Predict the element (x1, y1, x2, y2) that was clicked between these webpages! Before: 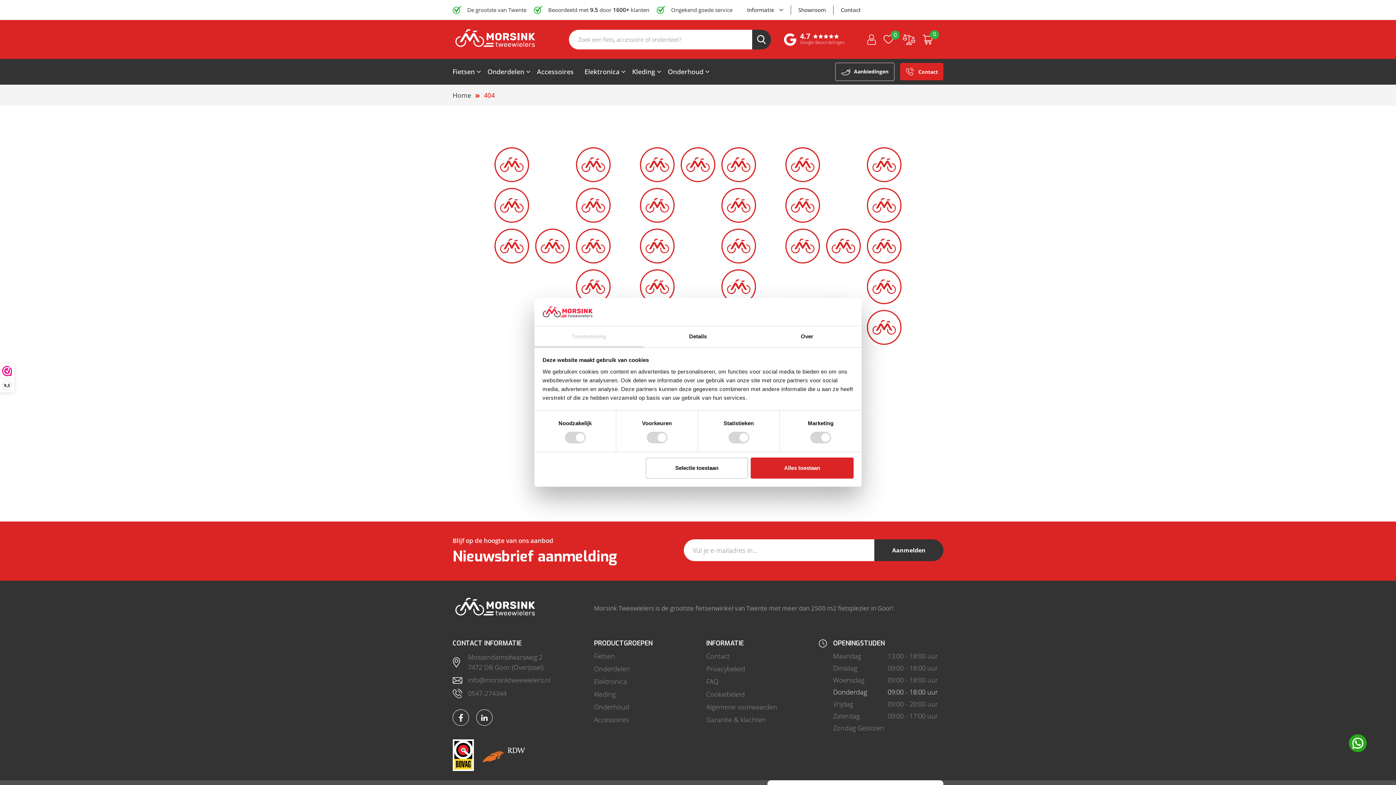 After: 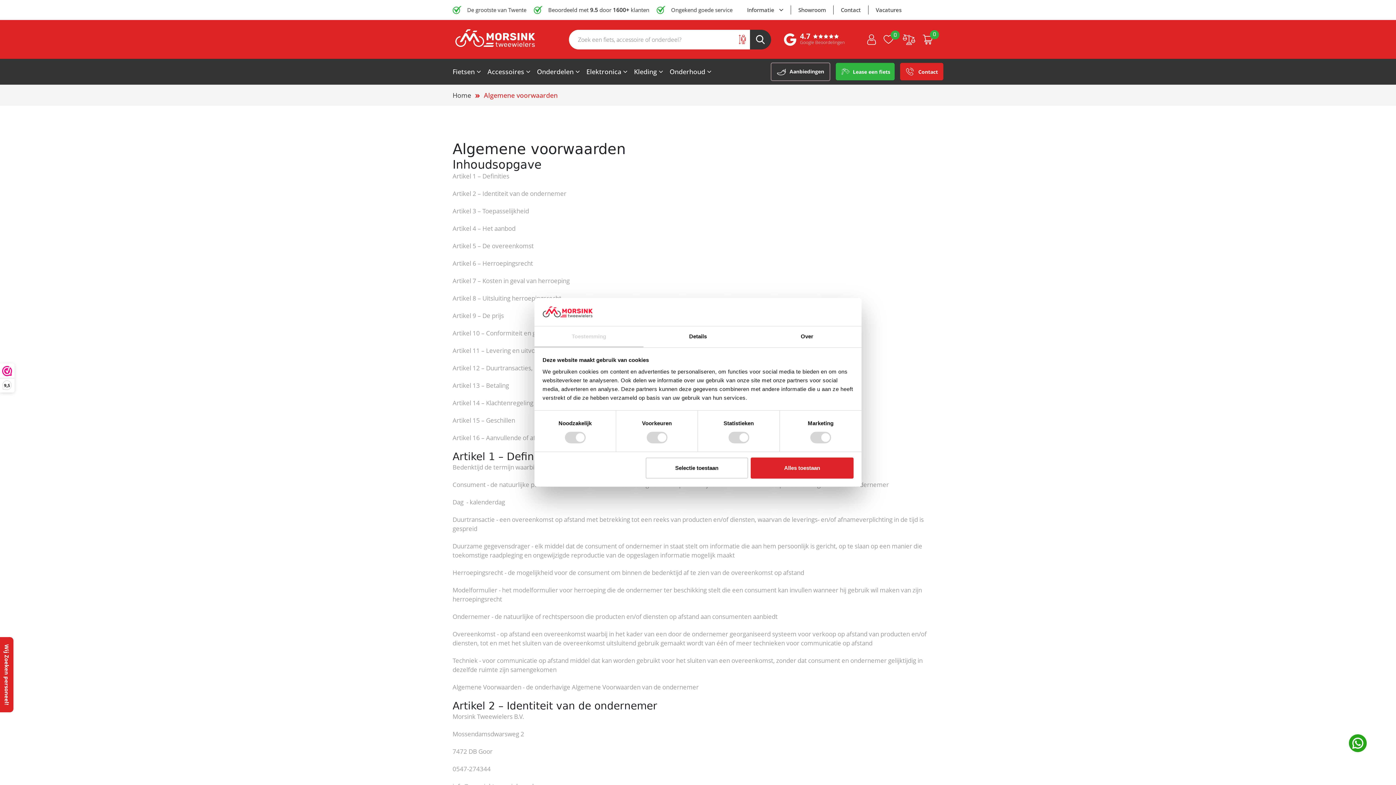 Action: label: Algemene voorwaarden bbox: (706, 703, 777, 711)